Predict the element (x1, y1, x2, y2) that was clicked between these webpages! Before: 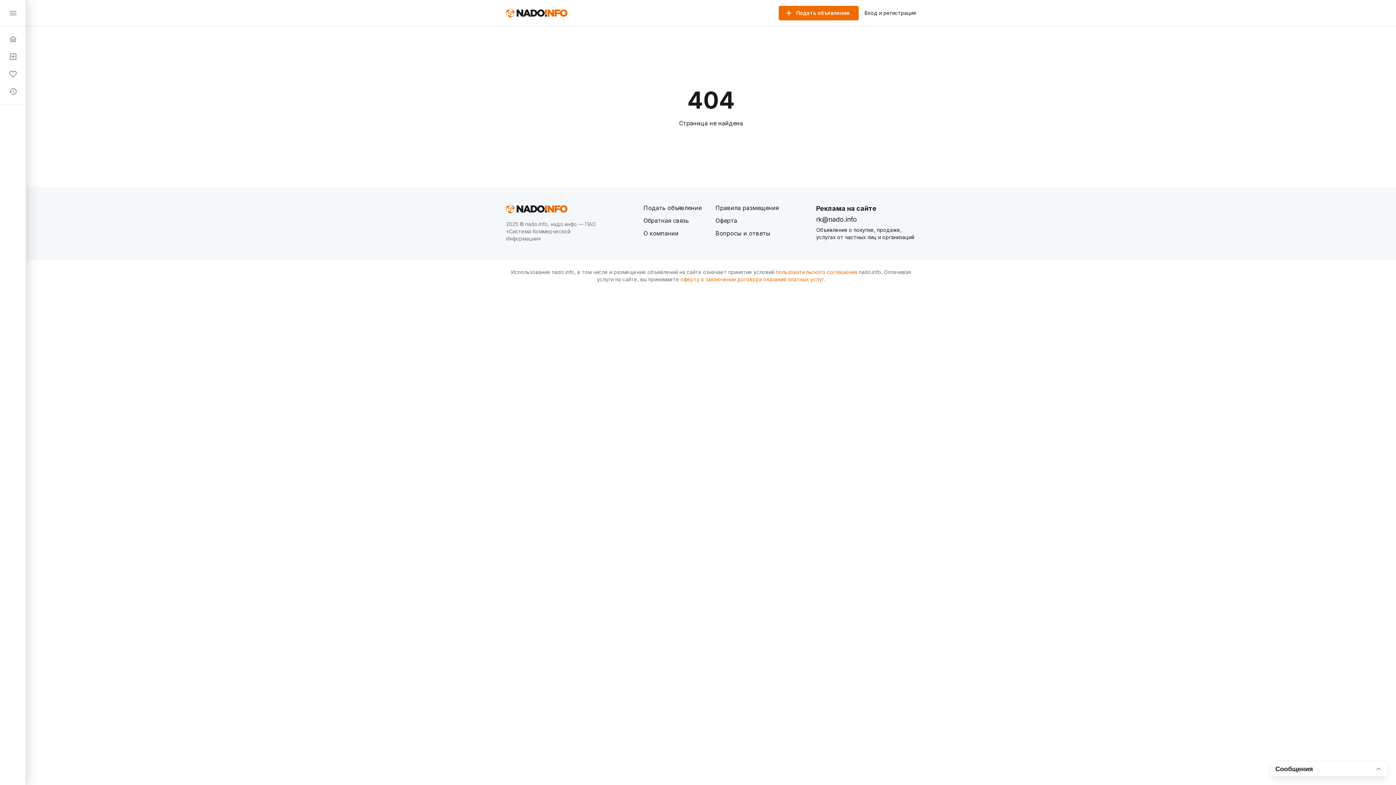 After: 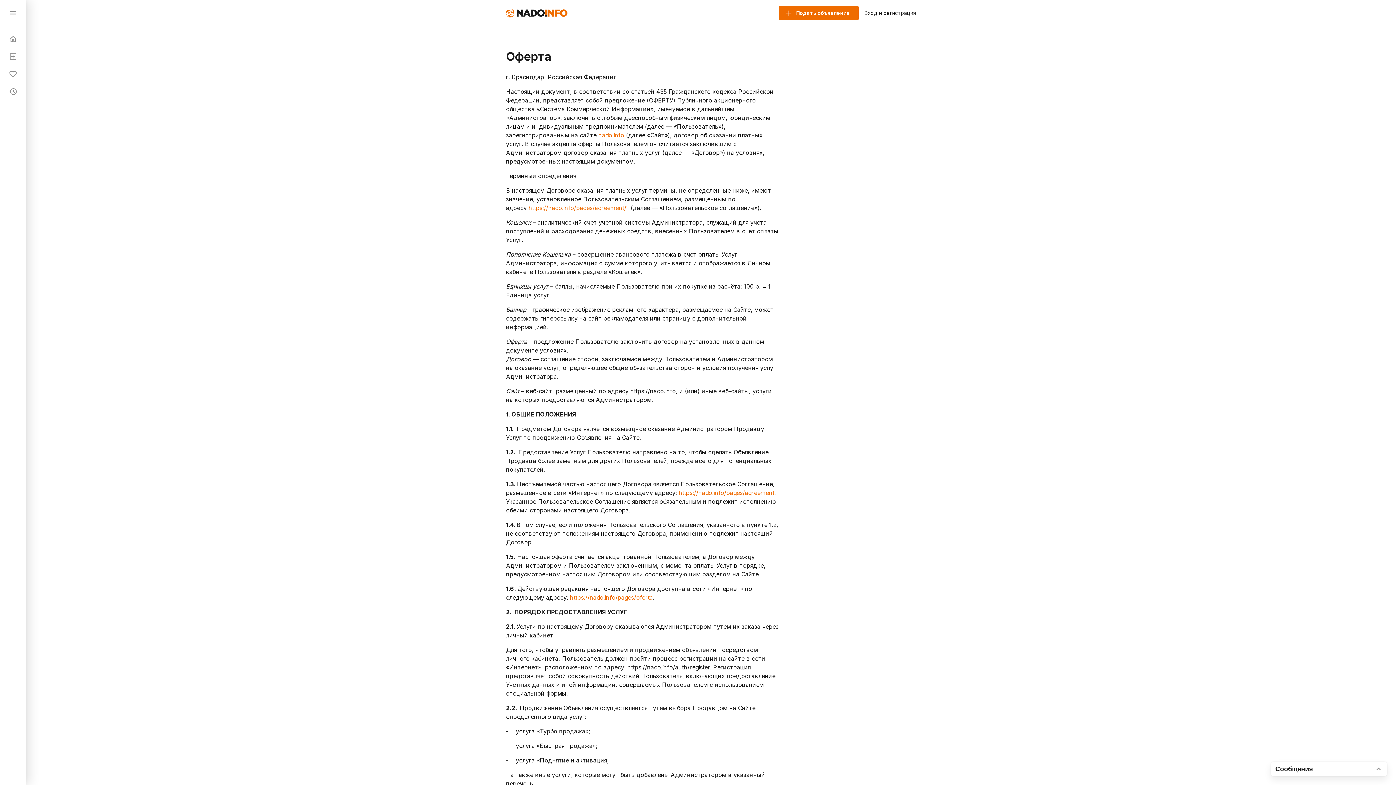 Action: bbox: (680, 276, 824, 282) label: оферту о заключении договора оказания платных услуг